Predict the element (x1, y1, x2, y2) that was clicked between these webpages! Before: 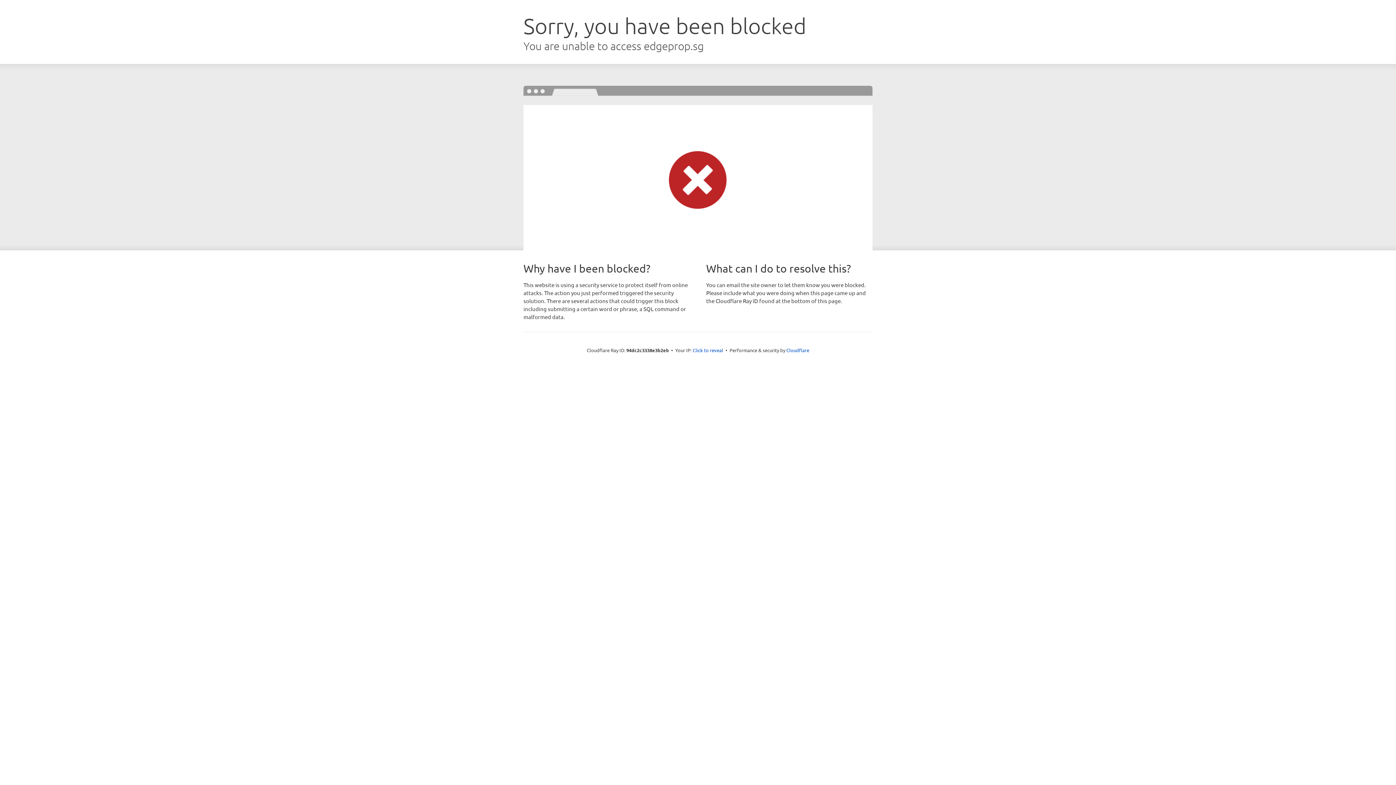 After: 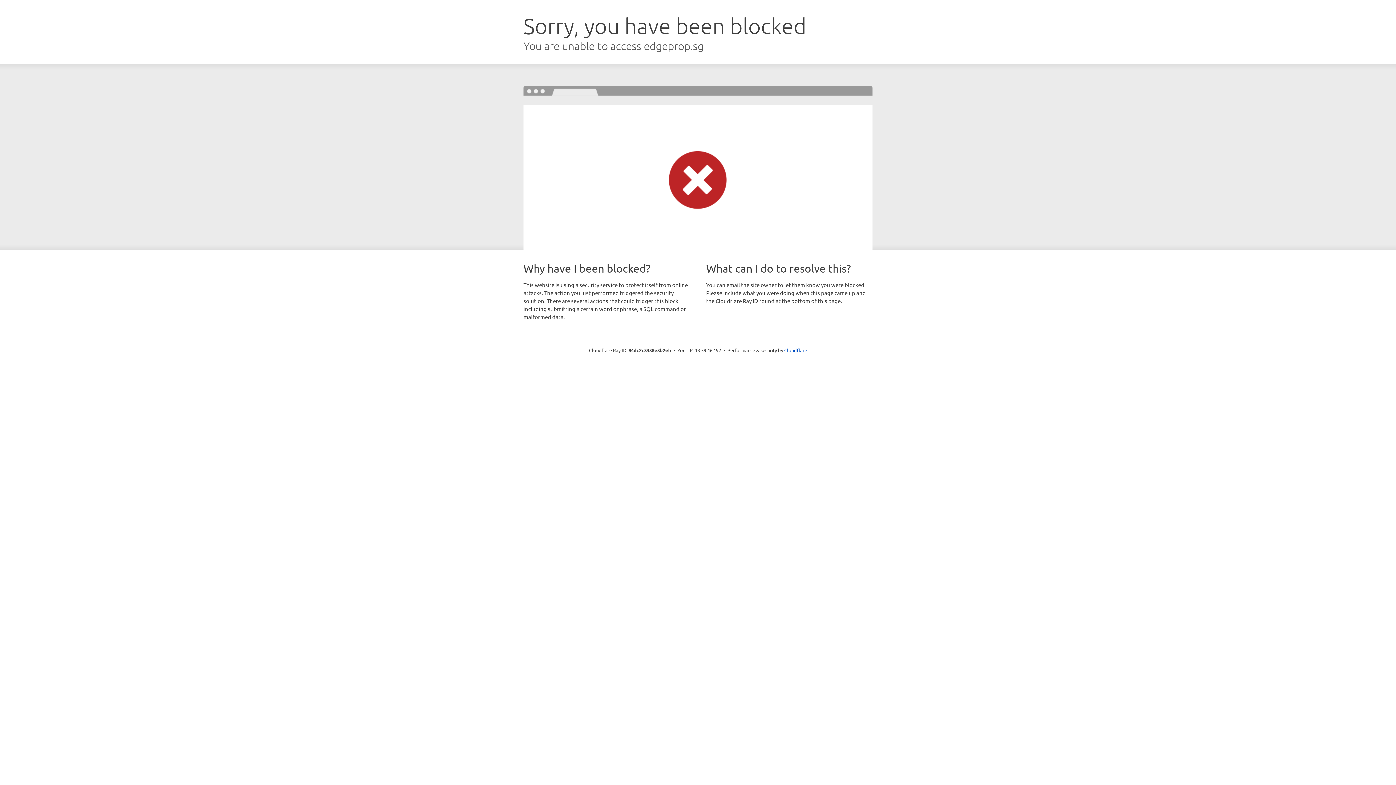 Action: bbox: (692, 346, 723, 353) label: Click to reveal